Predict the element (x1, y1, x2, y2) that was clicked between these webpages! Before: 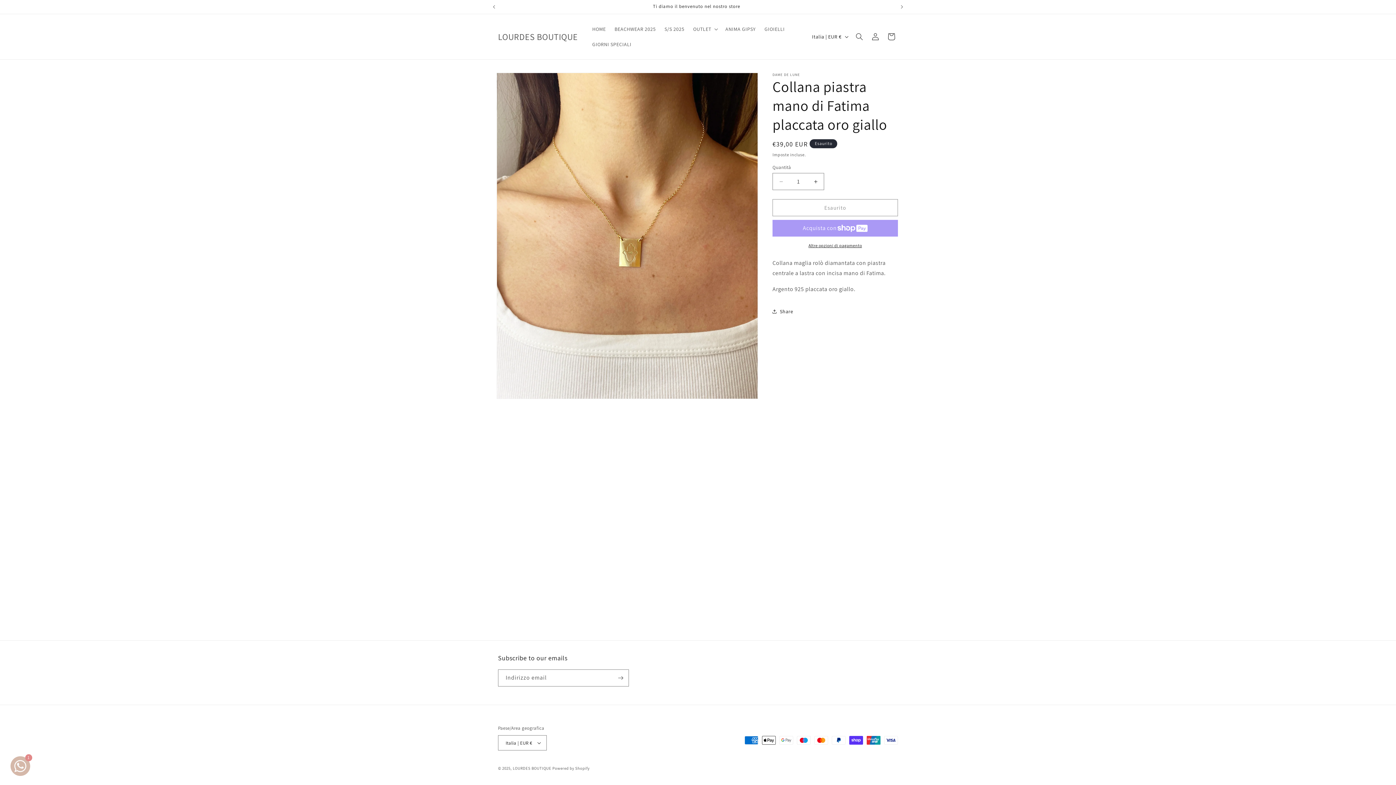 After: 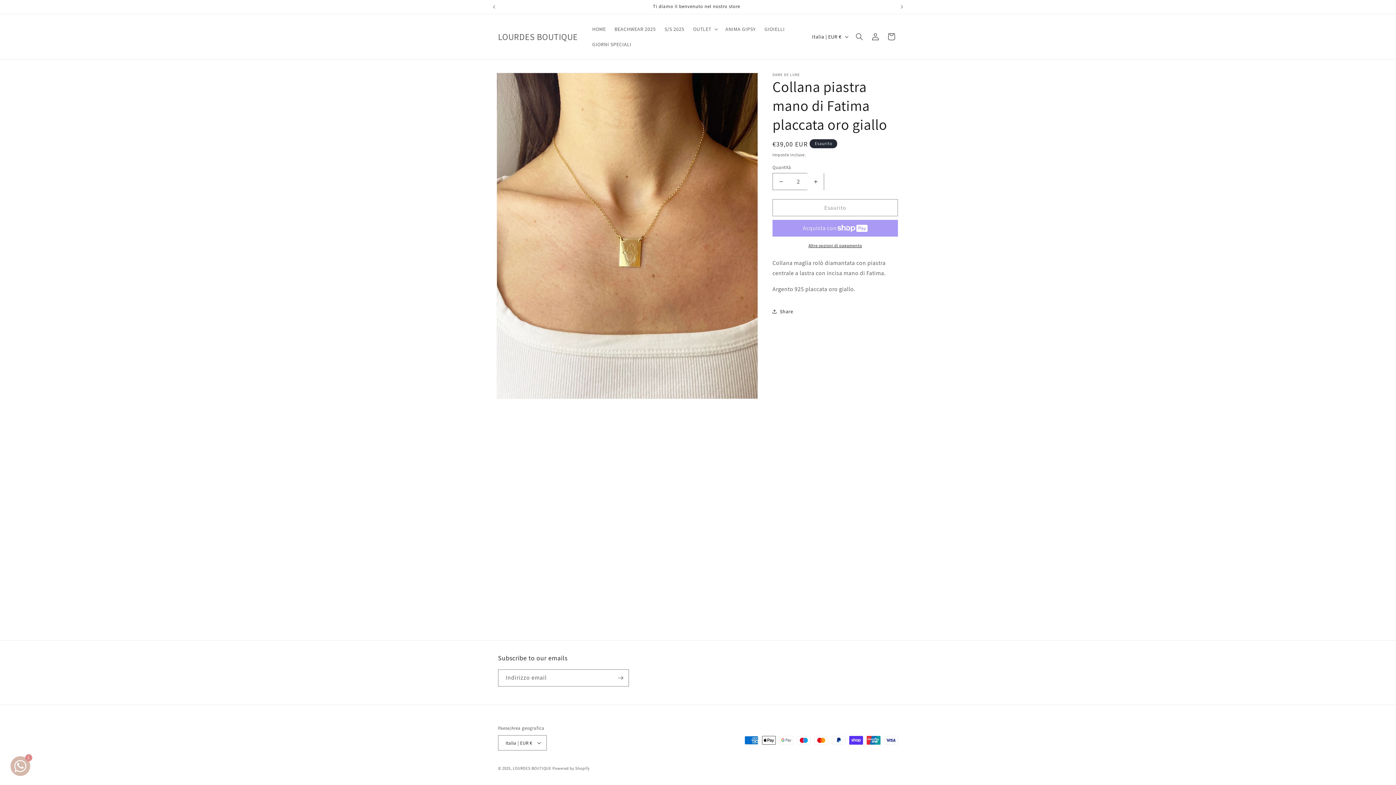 Action: label: Aumenta quantità per Collana piastra mano di Fatima placcata oro giallo bbox: (807, 173, 824, 190)